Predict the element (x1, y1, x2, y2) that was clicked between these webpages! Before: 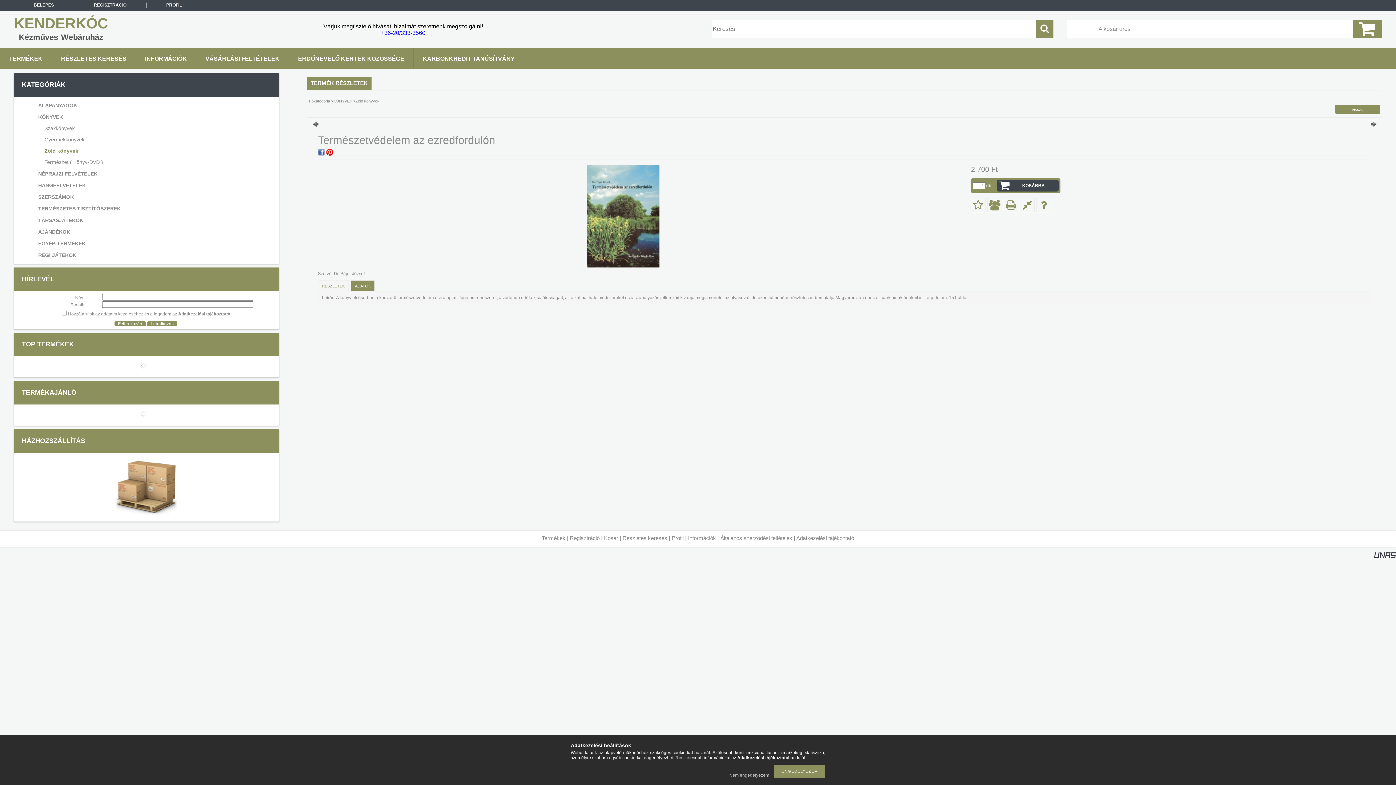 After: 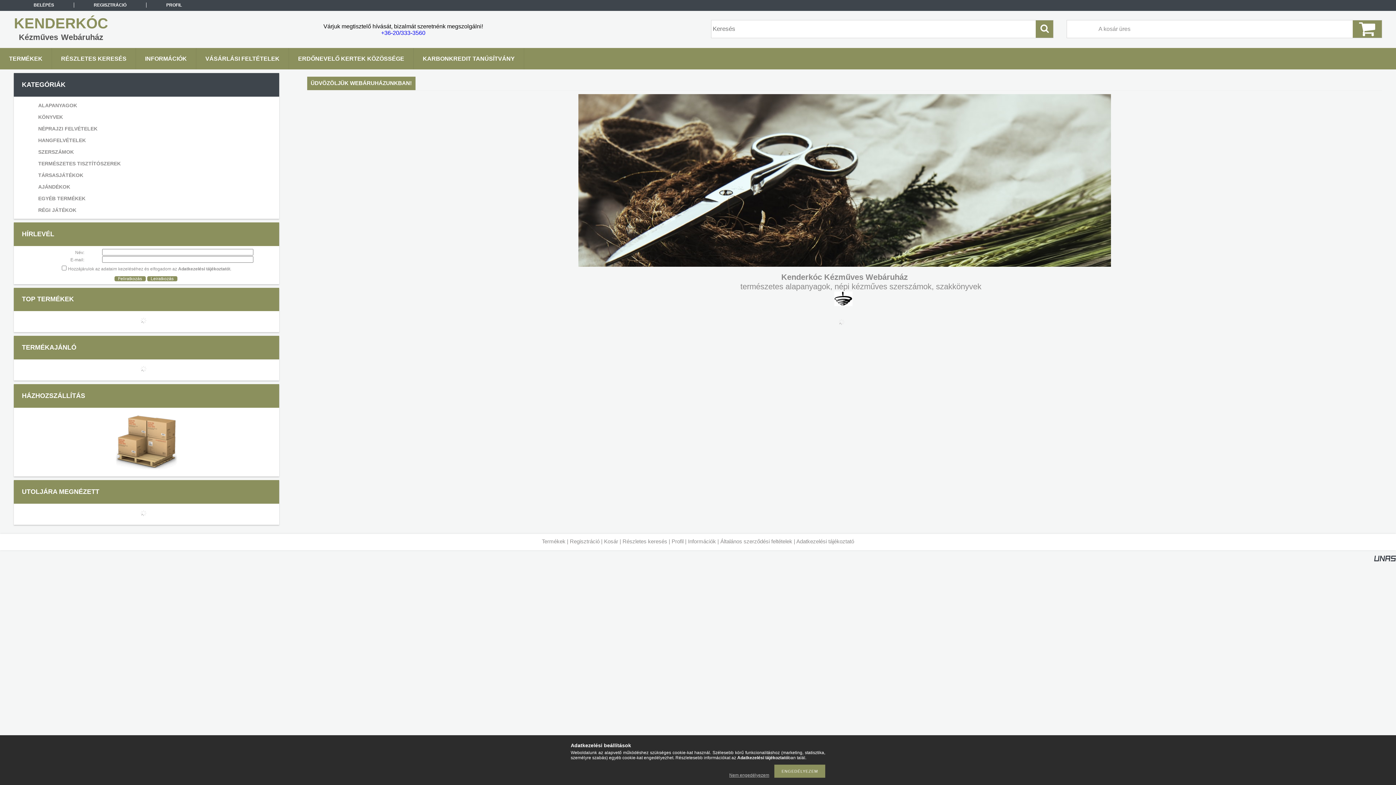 Action: label: KENDERKÓC
Kézműves Webáruház bbox: (18, 30, 103, 42)